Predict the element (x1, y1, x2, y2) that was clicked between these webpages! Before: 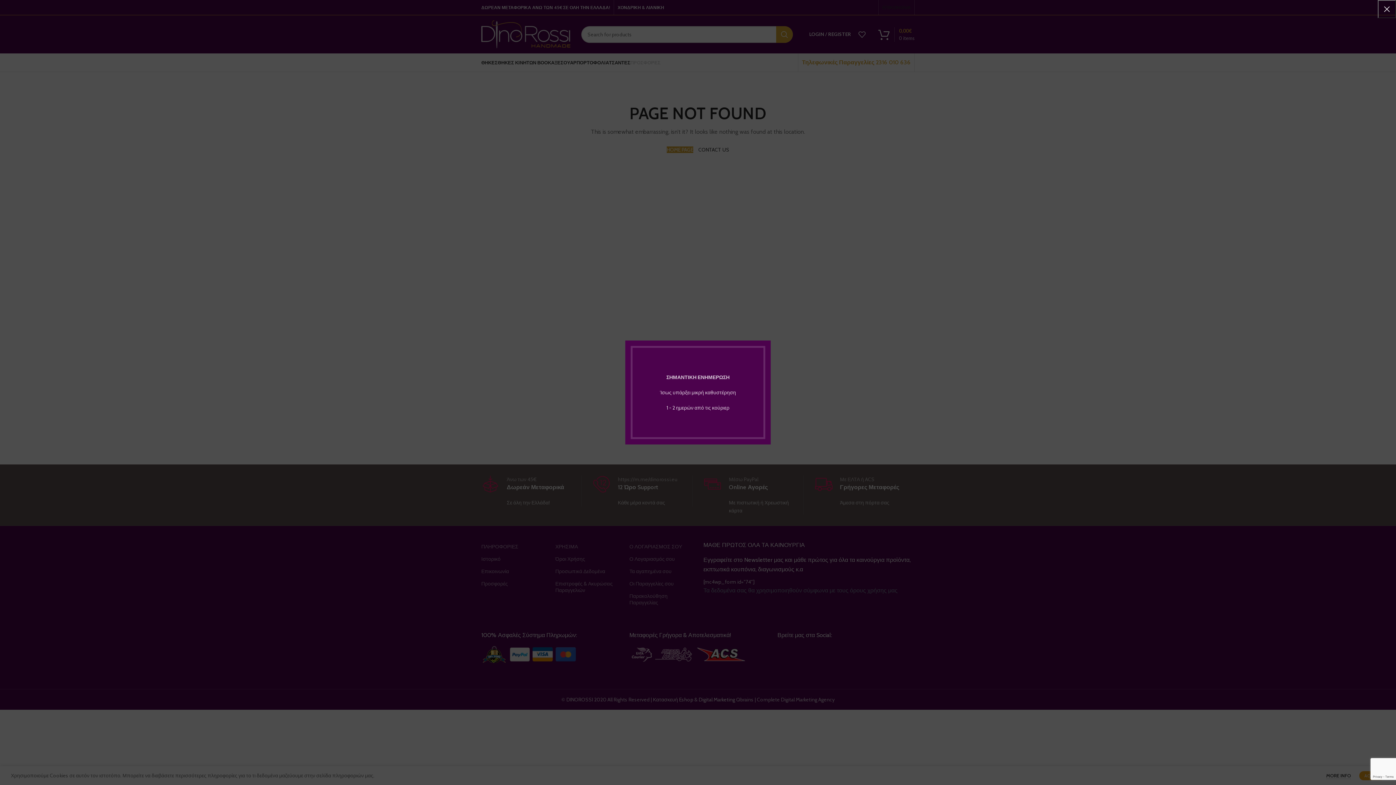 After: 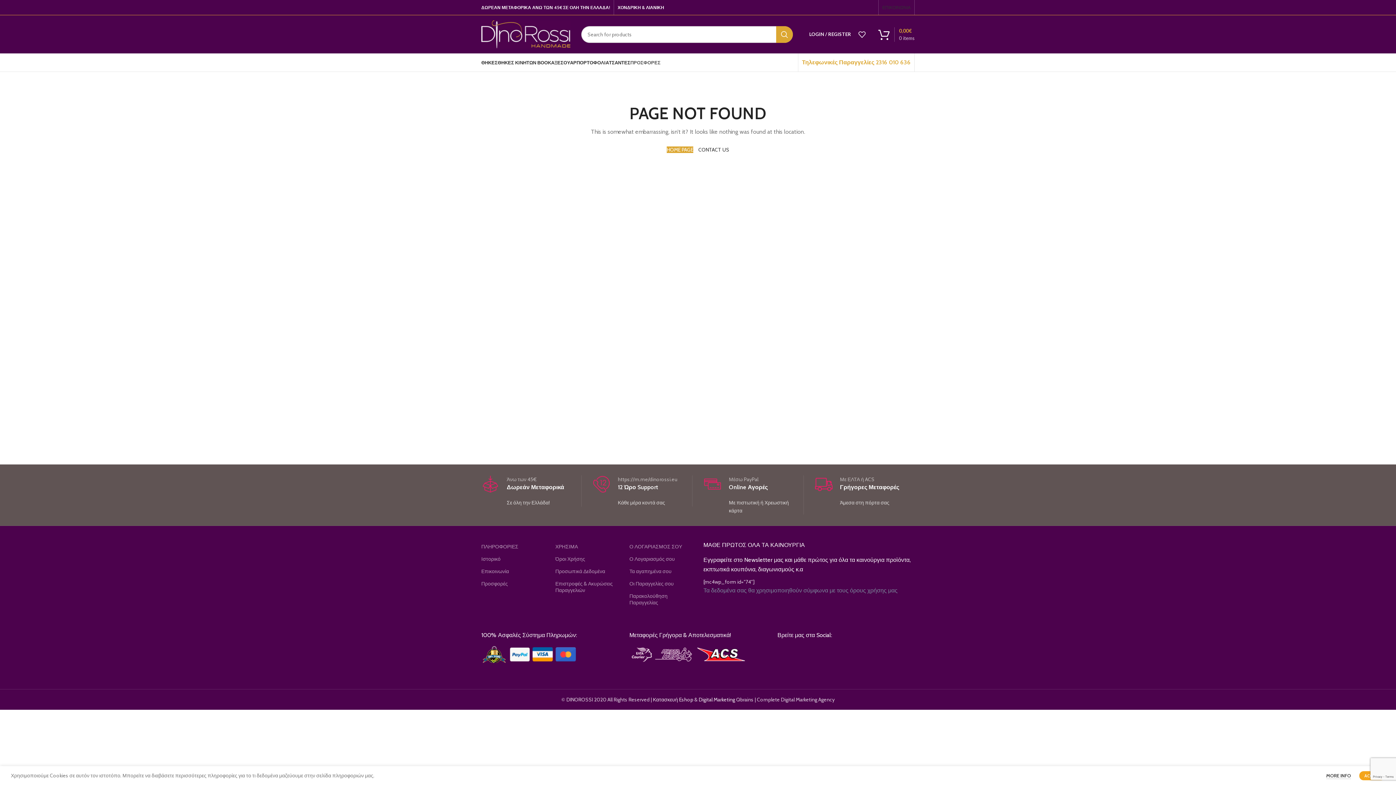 Action: bbox: (1378, 0, 1396, 18) label: ×